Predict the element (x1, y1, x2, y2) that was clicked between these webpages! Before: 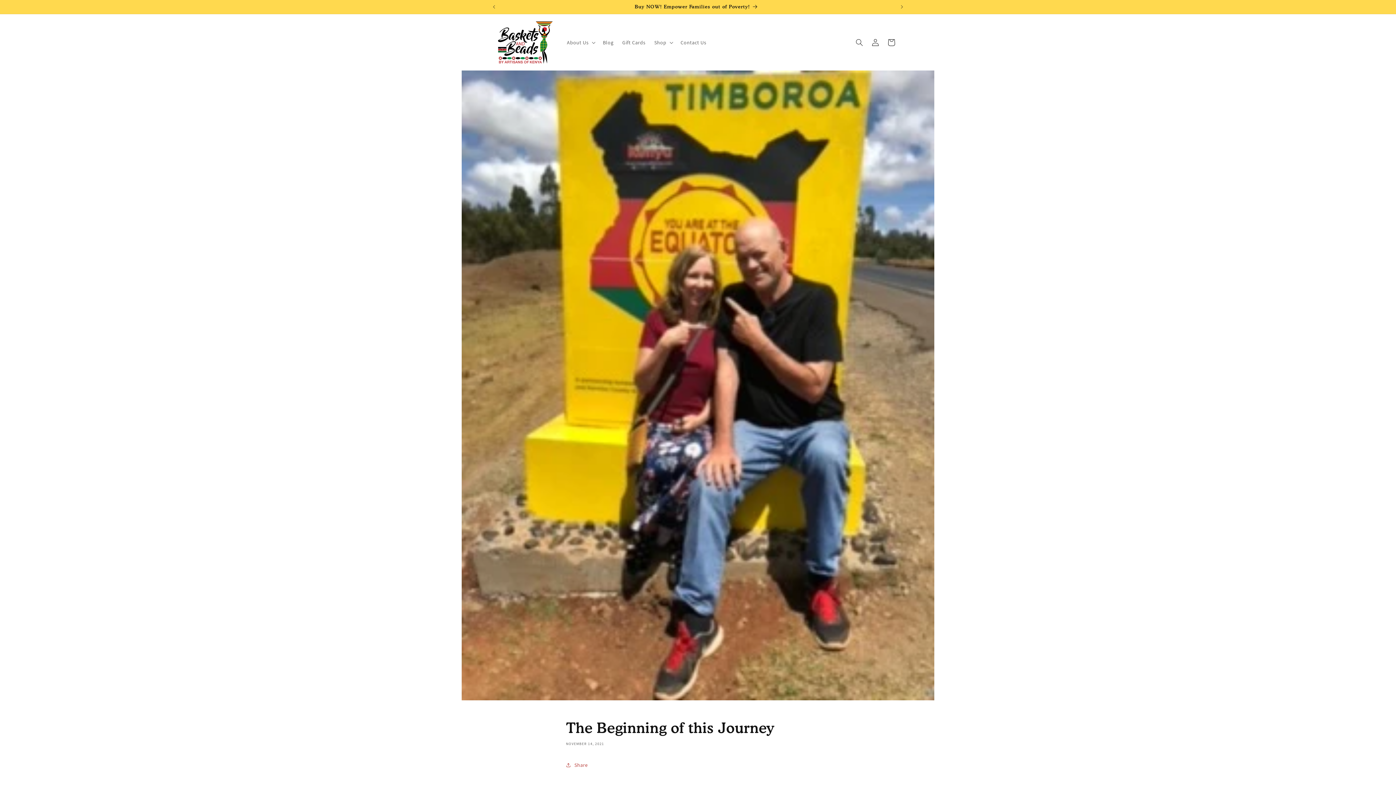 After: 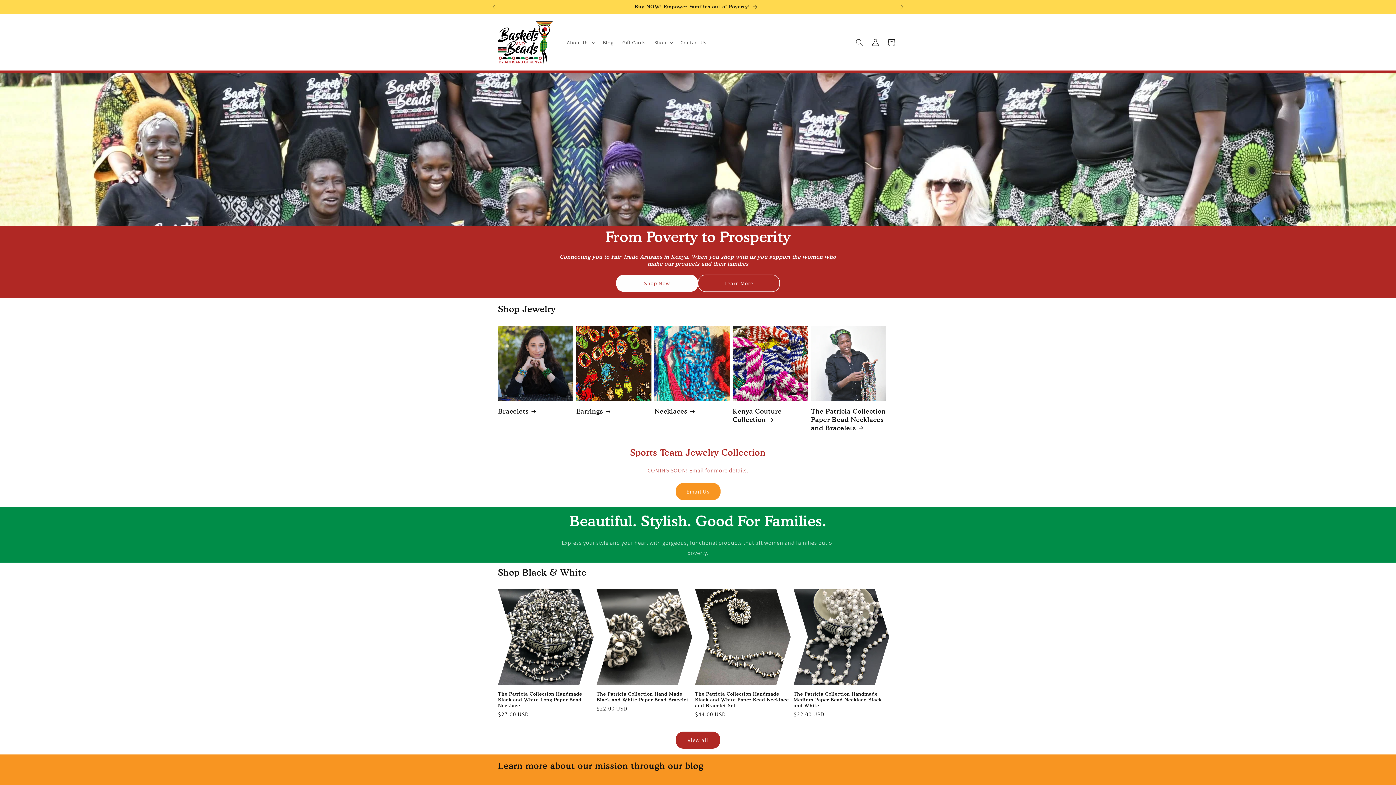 Action: bbox: (495, 18, 555, 66)